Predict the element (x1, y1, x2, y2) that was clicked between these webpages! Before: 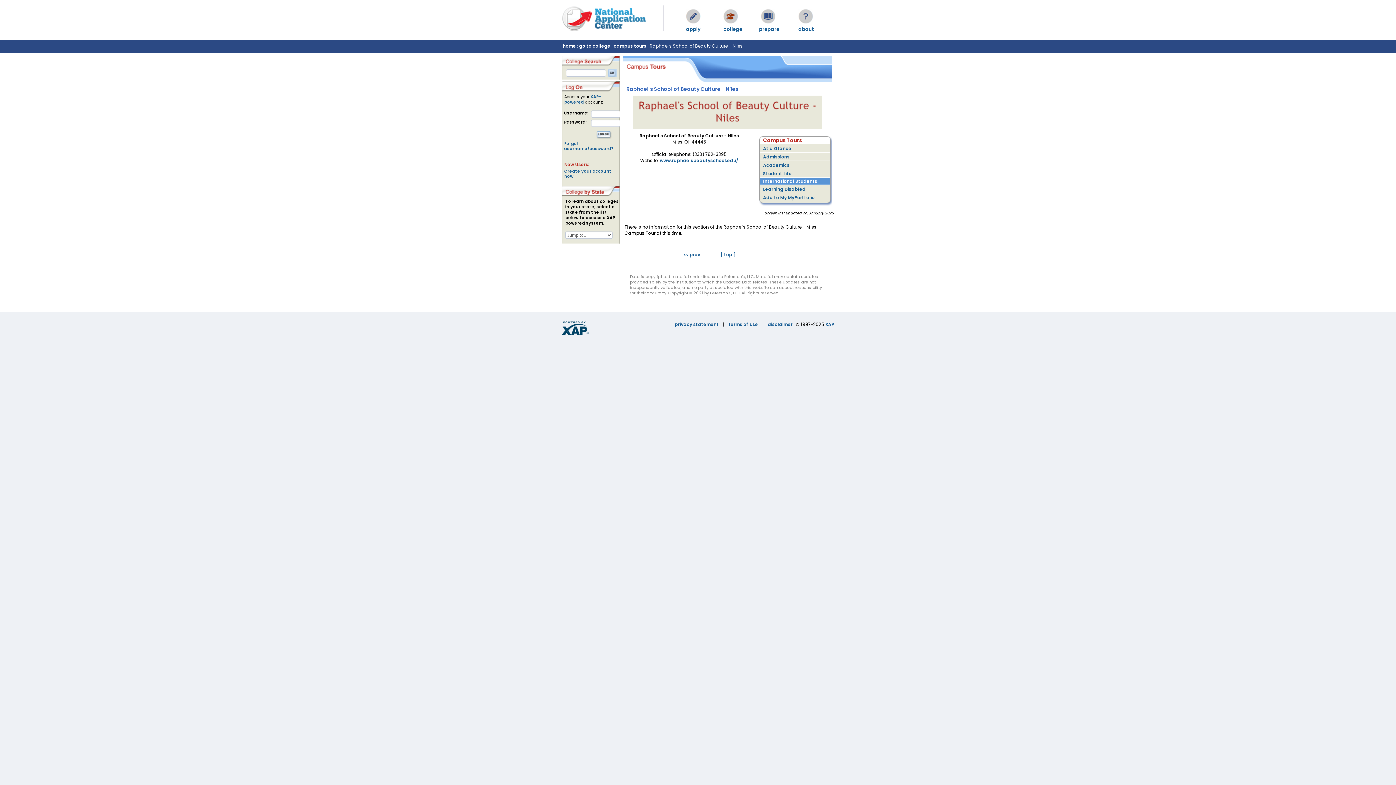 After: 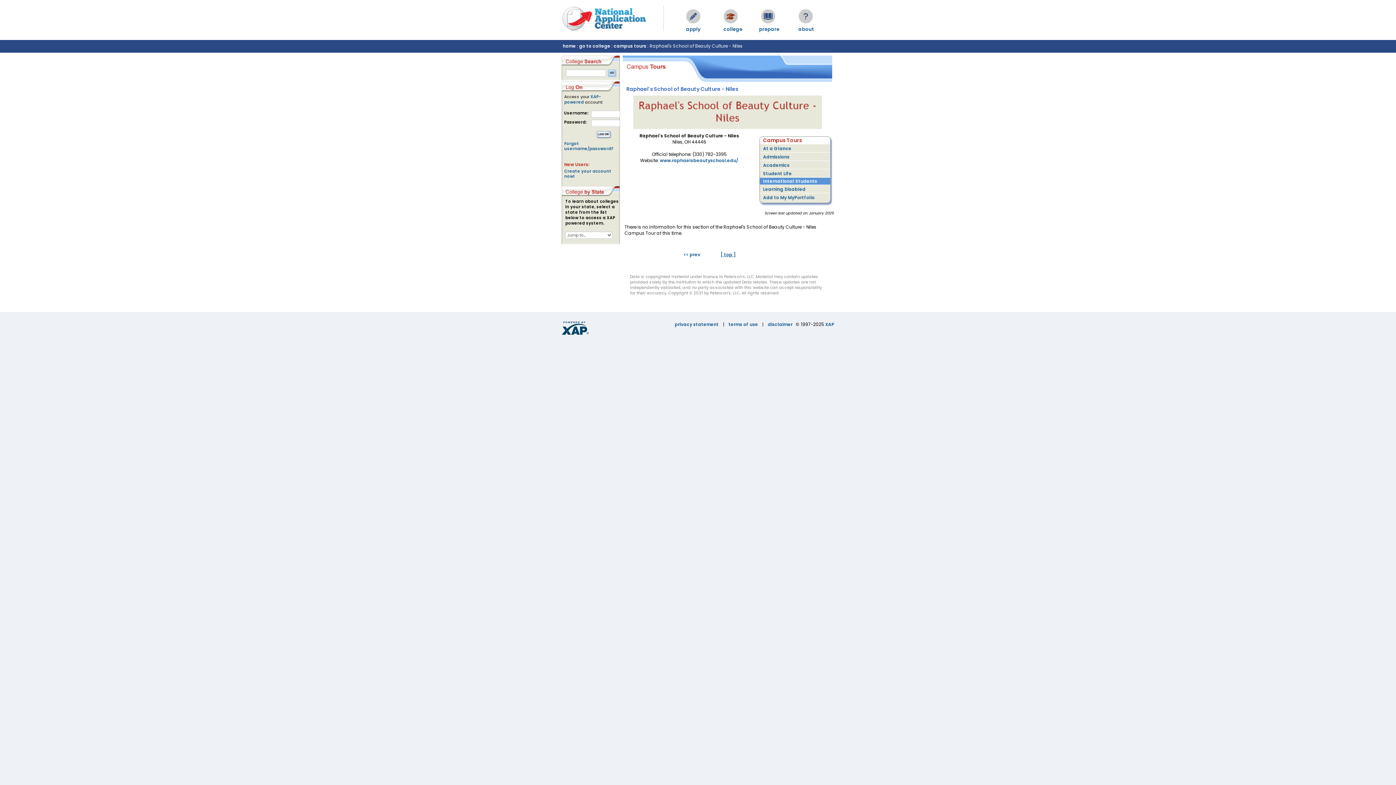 Action: label: [ top ] bbox: (720, 251, 735, 257)